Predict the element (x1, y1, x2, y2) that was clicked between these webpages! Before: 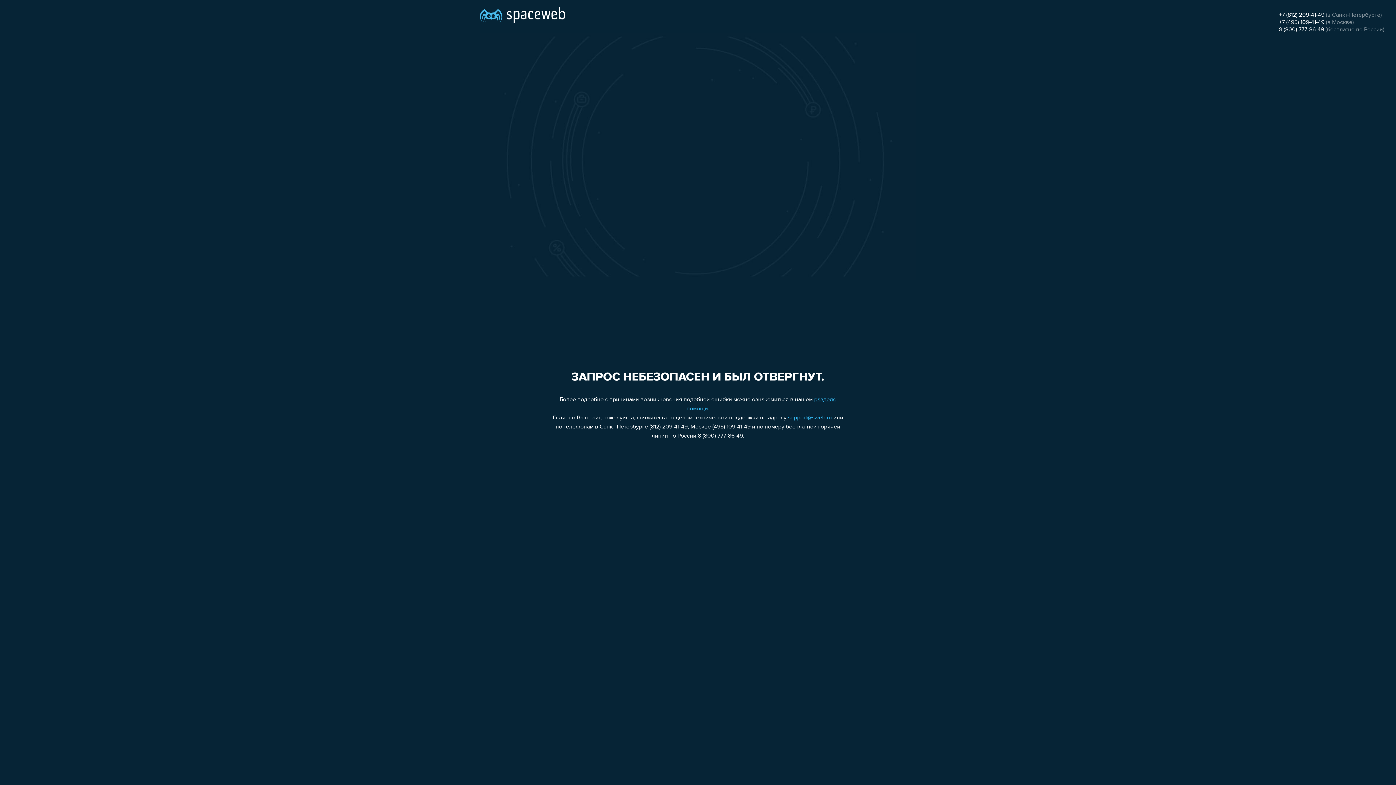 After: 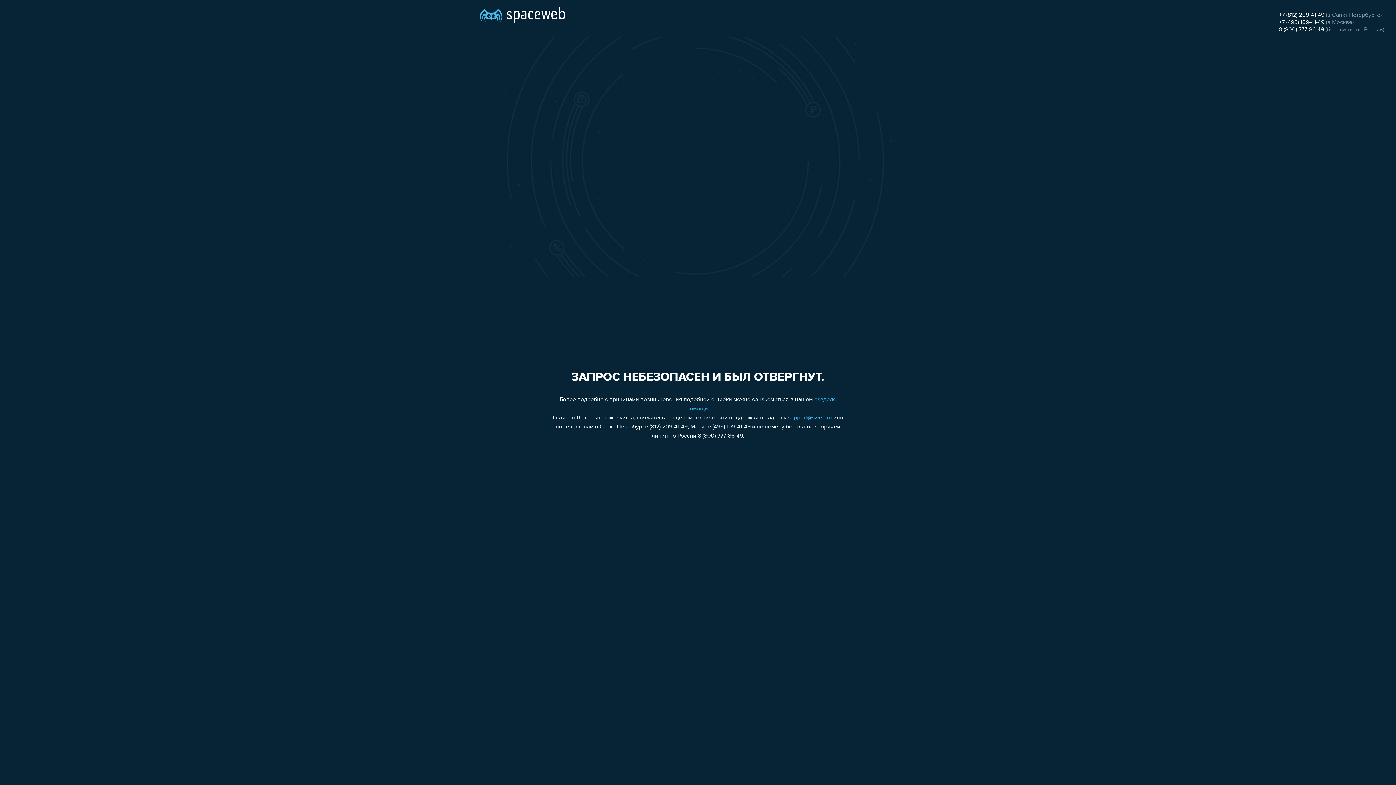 Action: label: +7 (812) 209-41-49 bbox: (1279, 12, 1324, 18)